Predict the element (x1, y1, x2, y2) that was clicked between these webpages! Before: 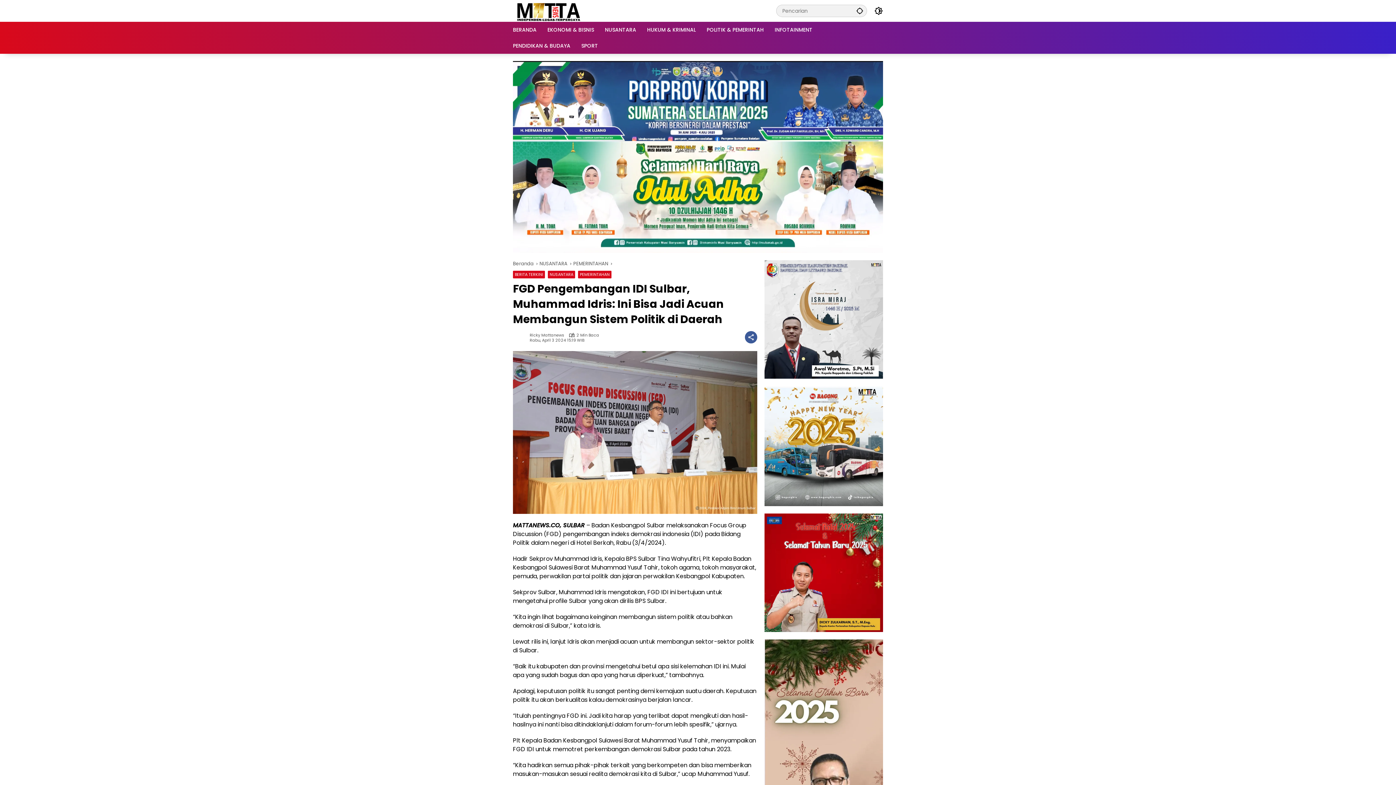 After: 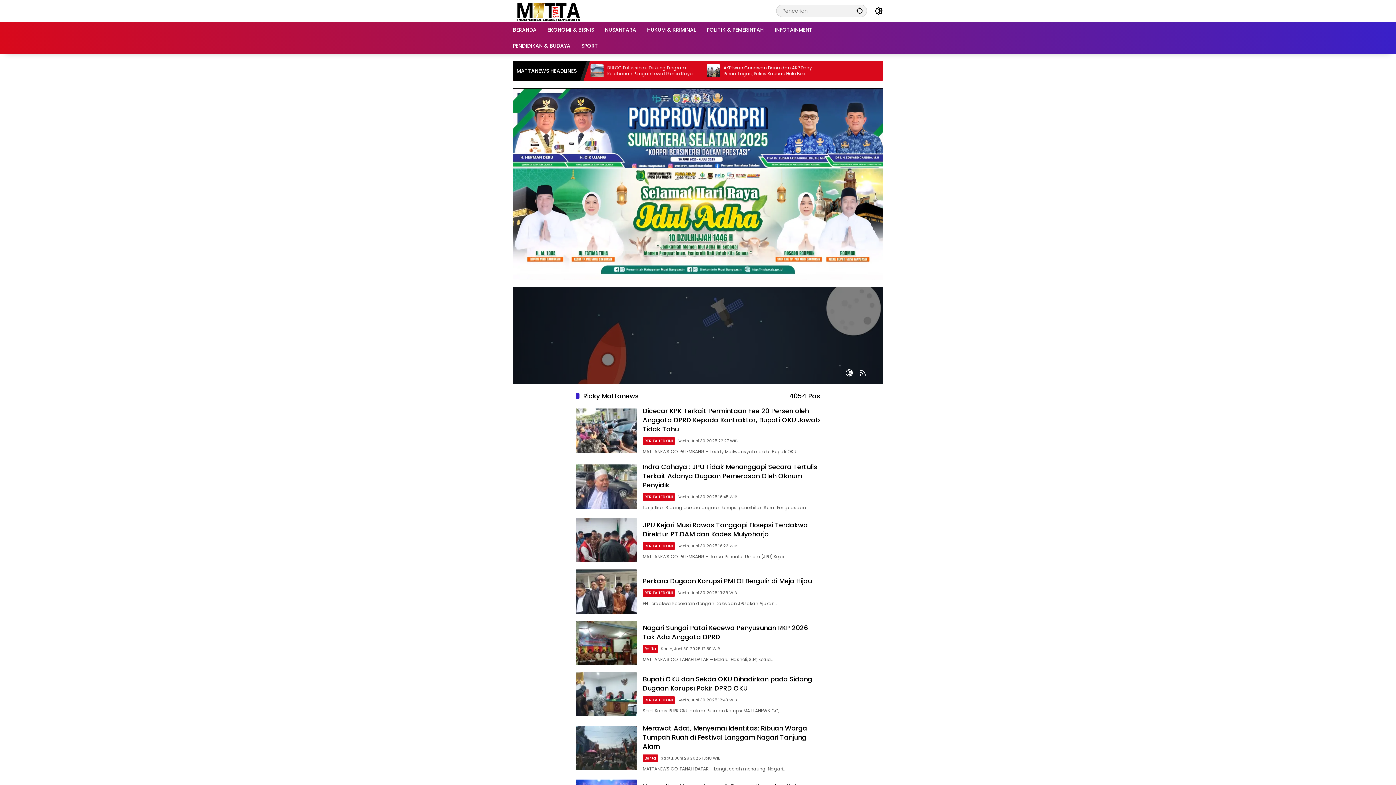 Action: bbox: (513, 330, 529, 344)